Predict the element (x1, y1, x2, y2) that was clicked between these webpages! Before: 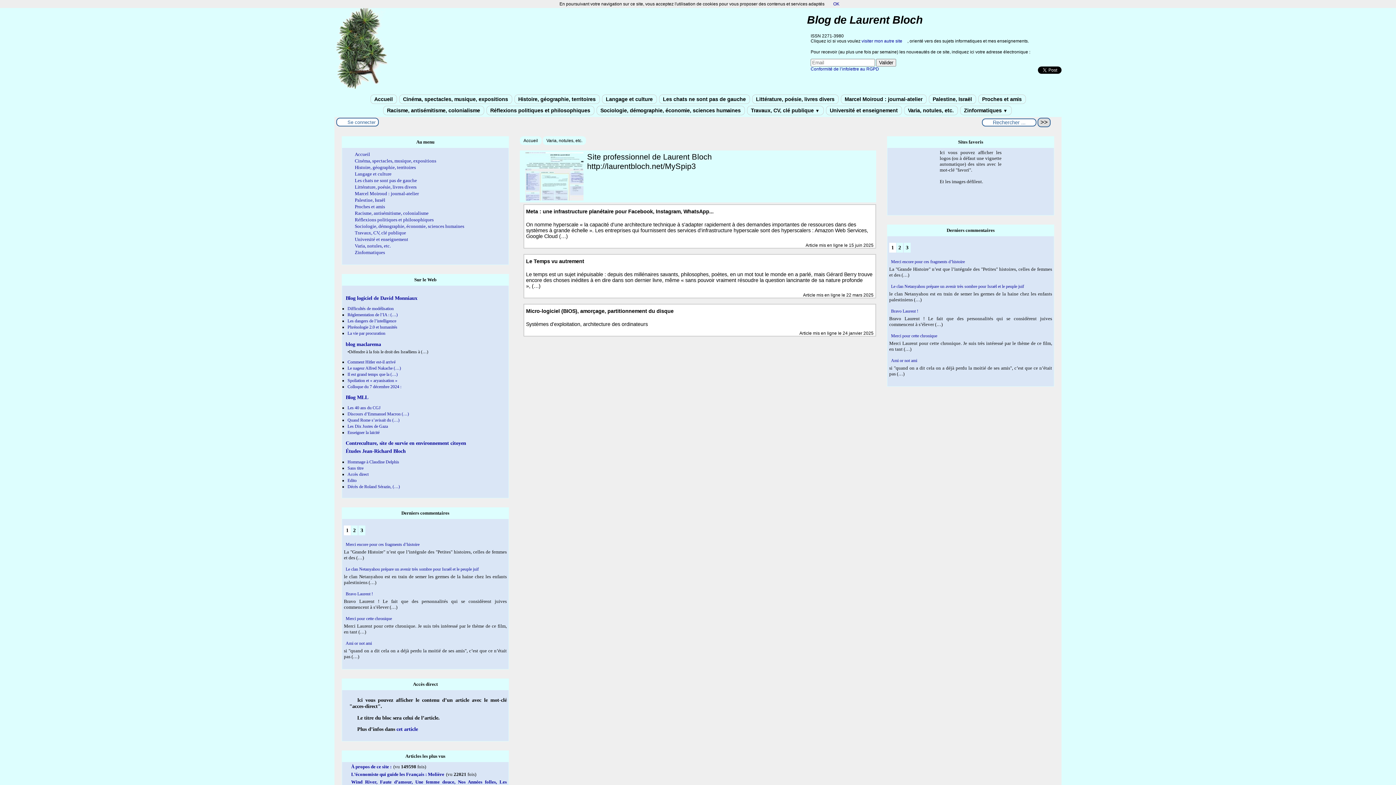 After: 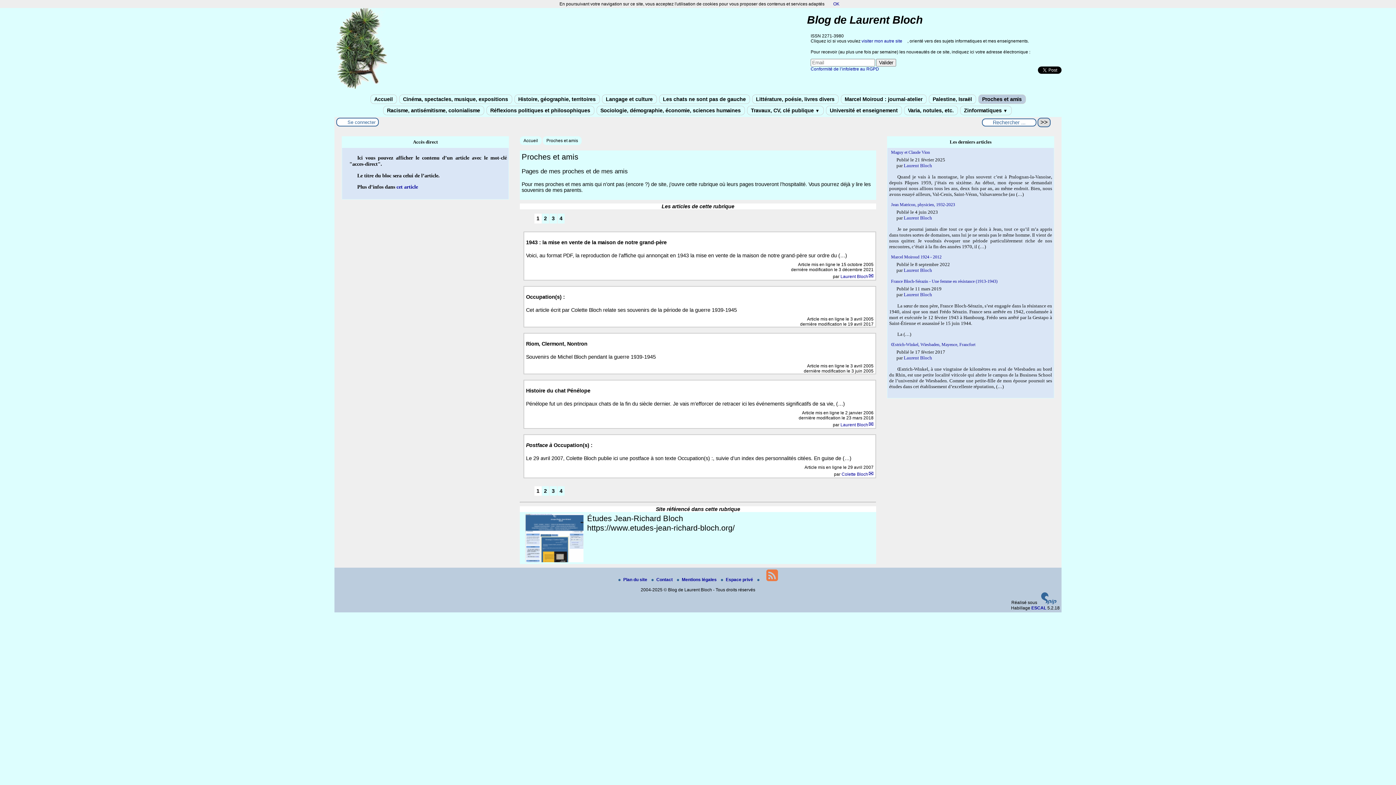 Action: bbox: (354, 204, 385, 209) label: Proches et amis